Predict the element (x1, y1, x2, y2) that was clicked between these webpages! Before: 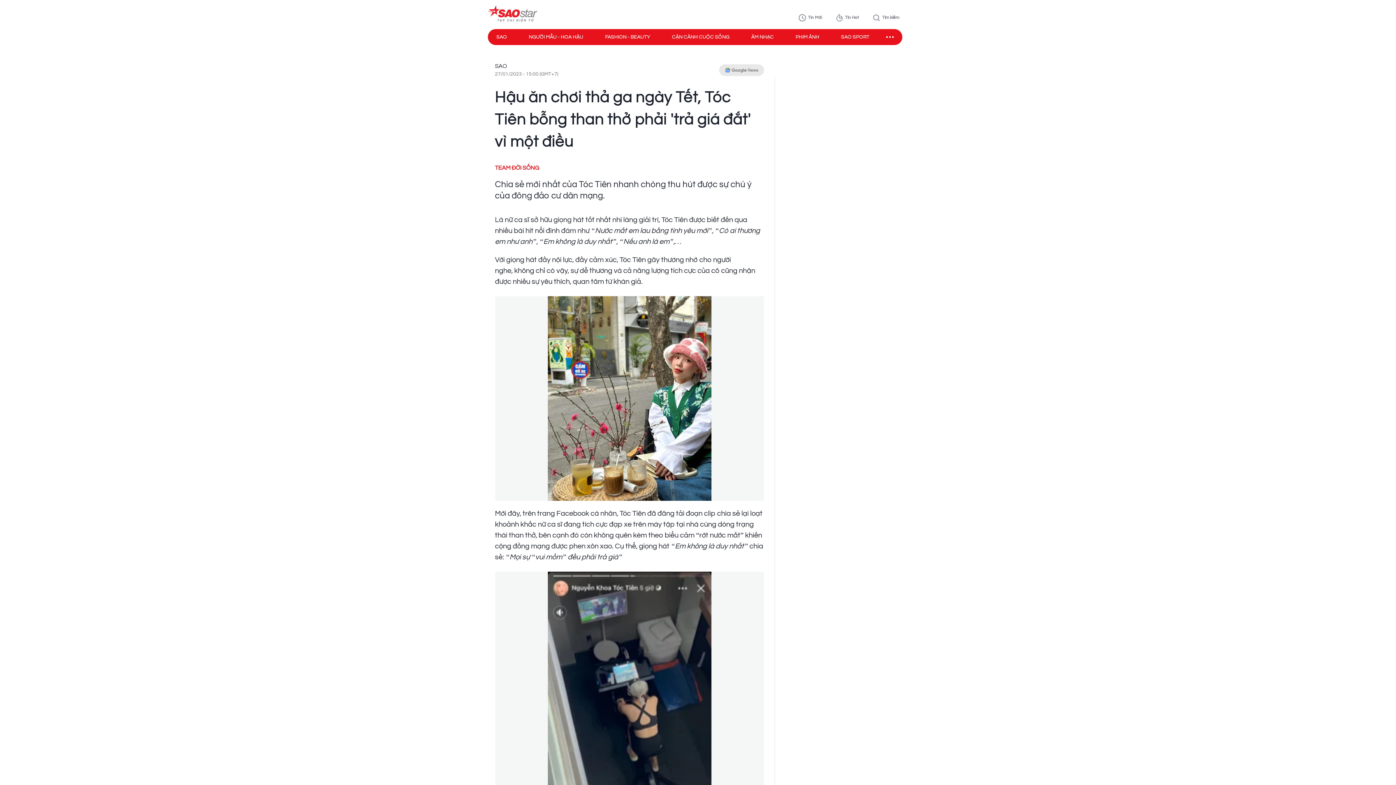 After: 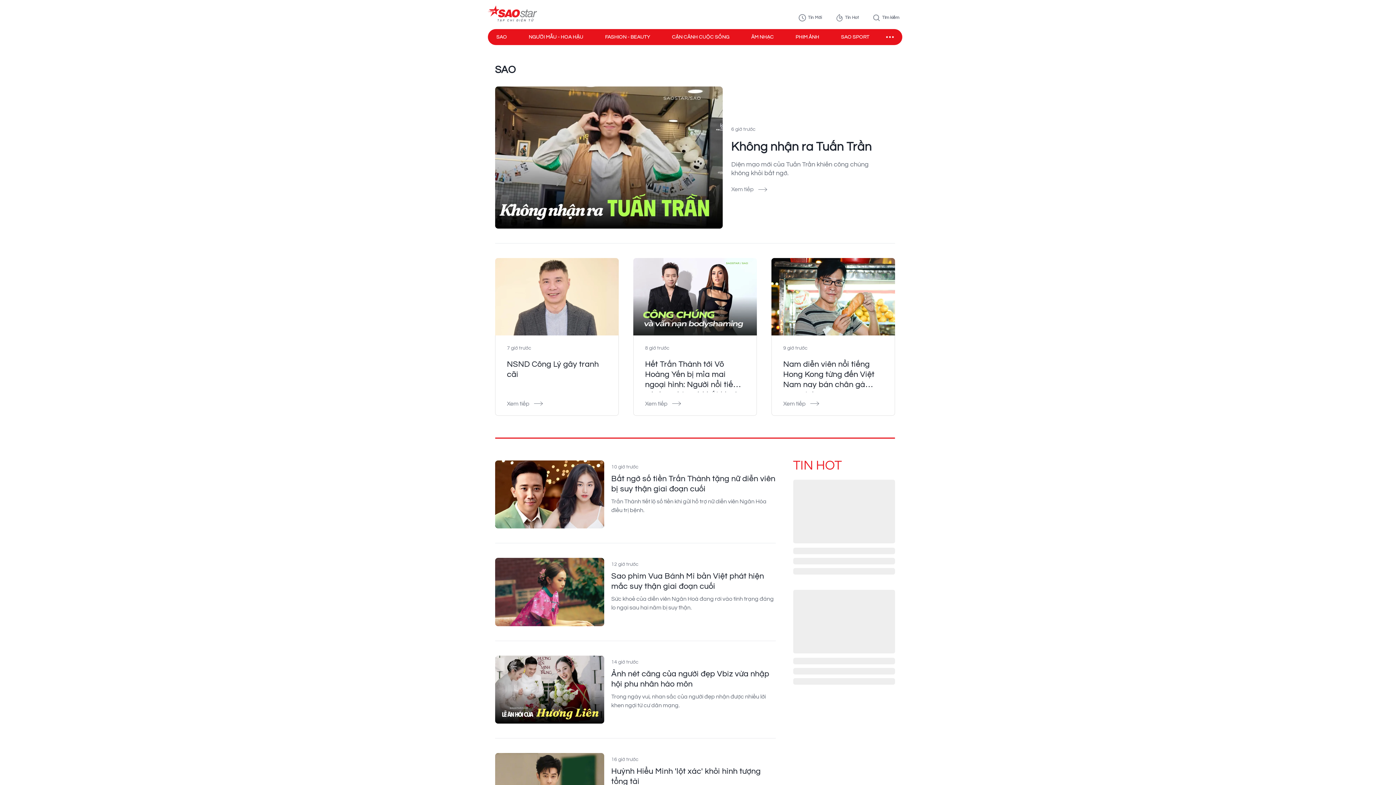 Action: bbox: (495, 63, 507, 69) label: SAO